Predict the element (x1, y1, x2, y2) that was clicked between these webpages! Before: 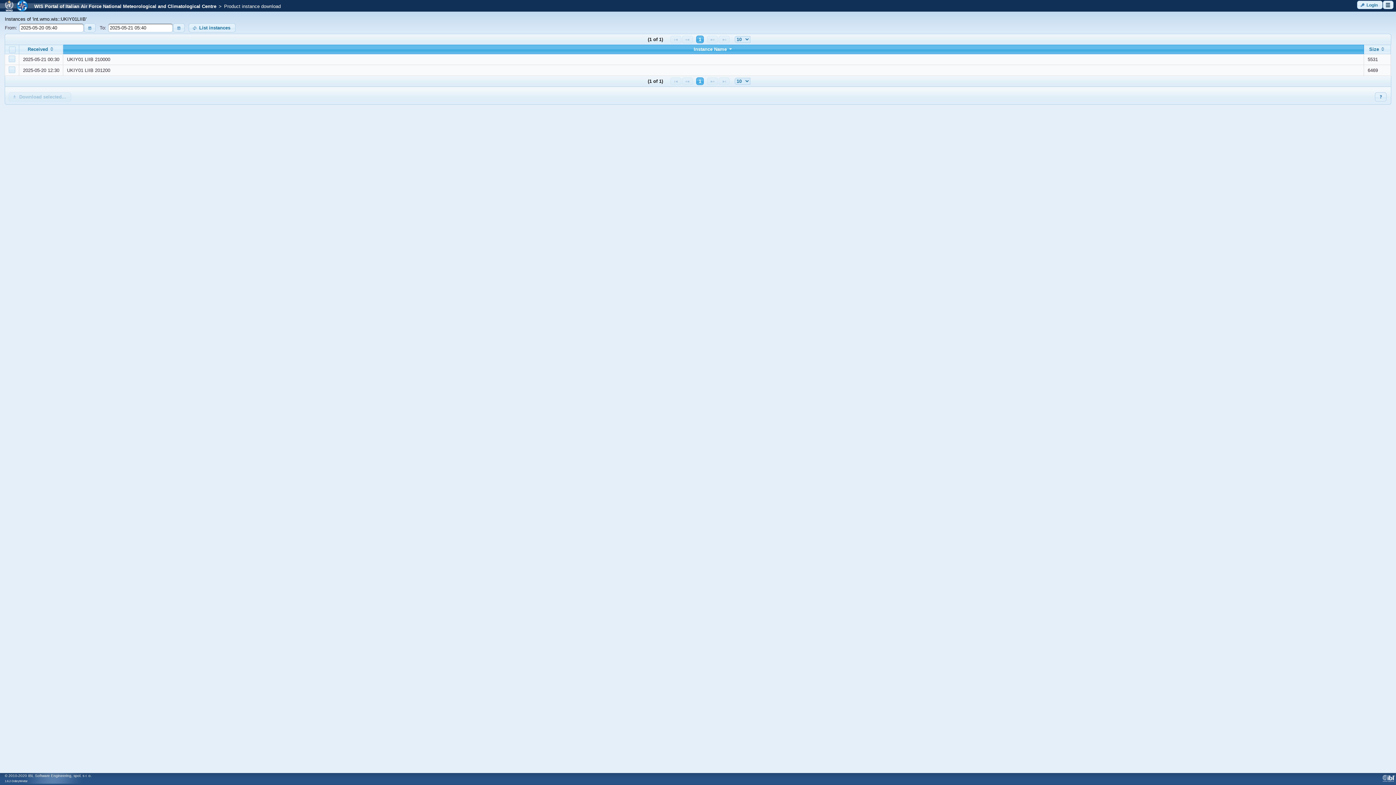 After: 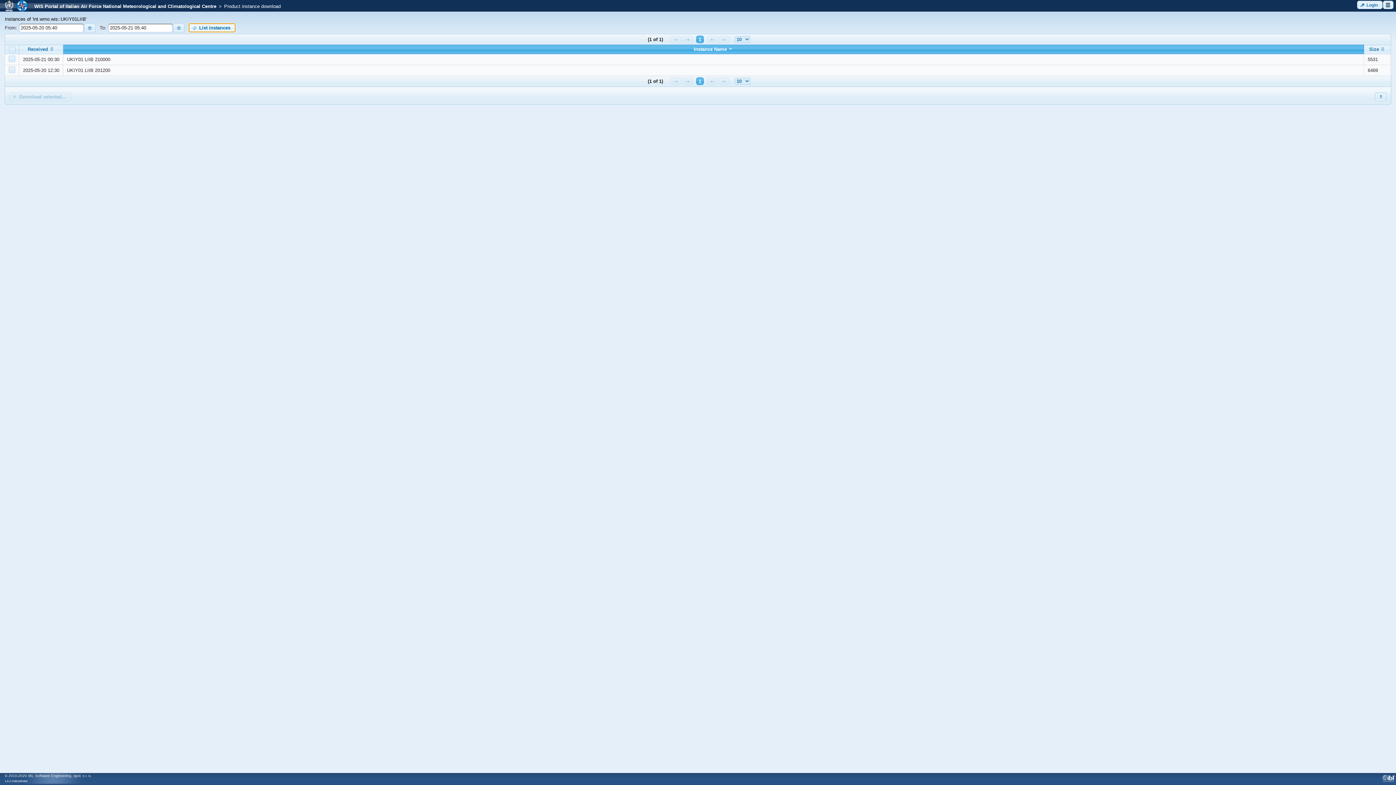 Action: bbox: (188, 23, 235, 32) label: List instances